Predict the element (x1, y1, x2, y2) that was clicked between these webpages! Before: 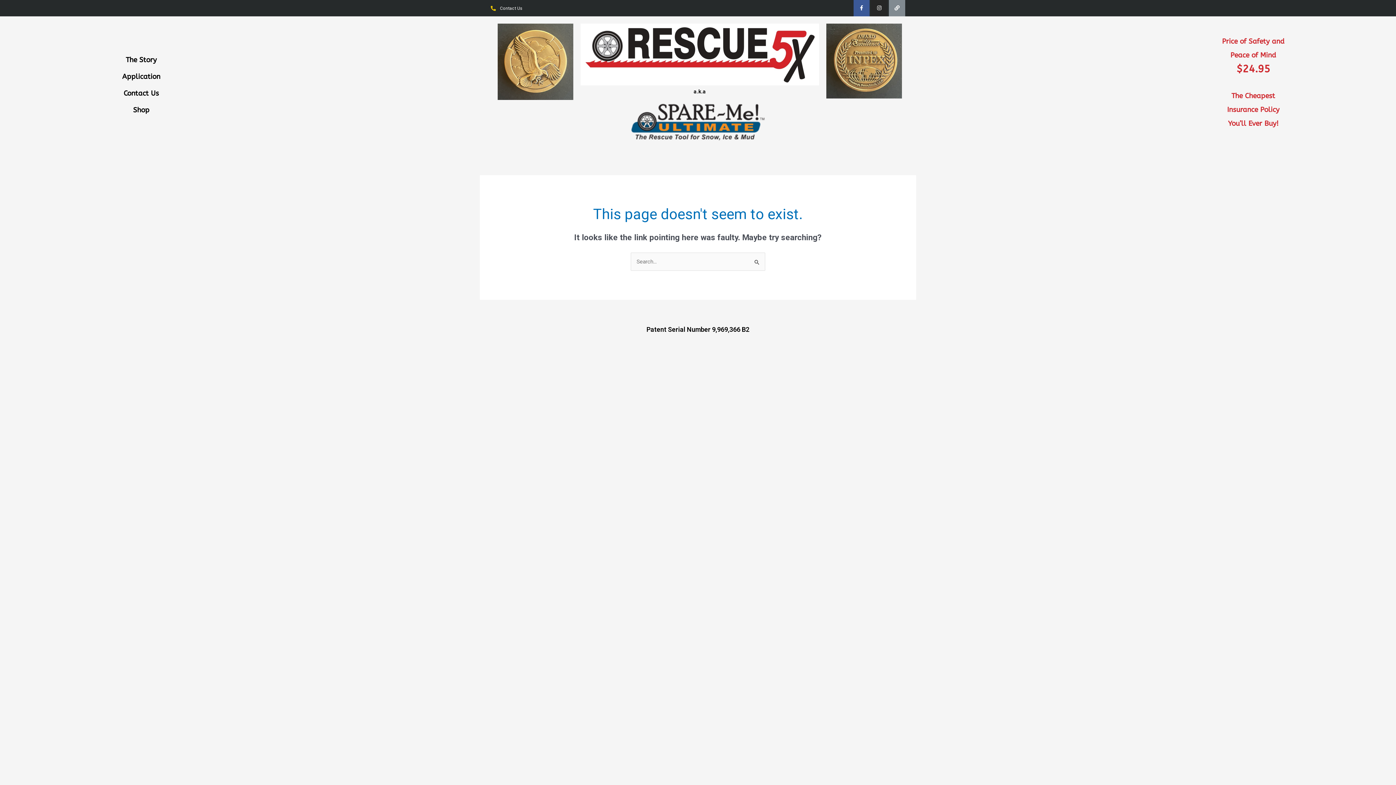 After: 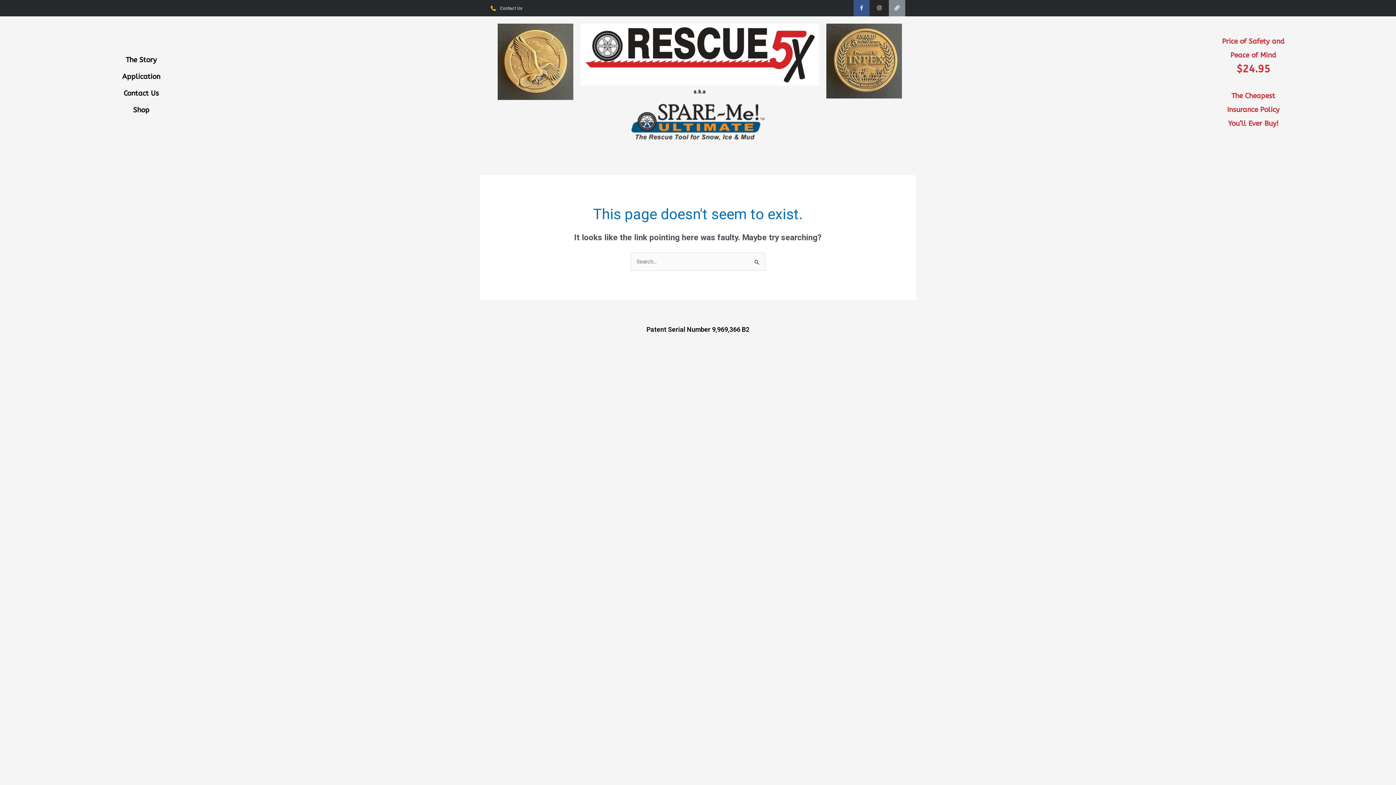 Action: bbox: (853, 0, 869, 16) label: Facebook-f